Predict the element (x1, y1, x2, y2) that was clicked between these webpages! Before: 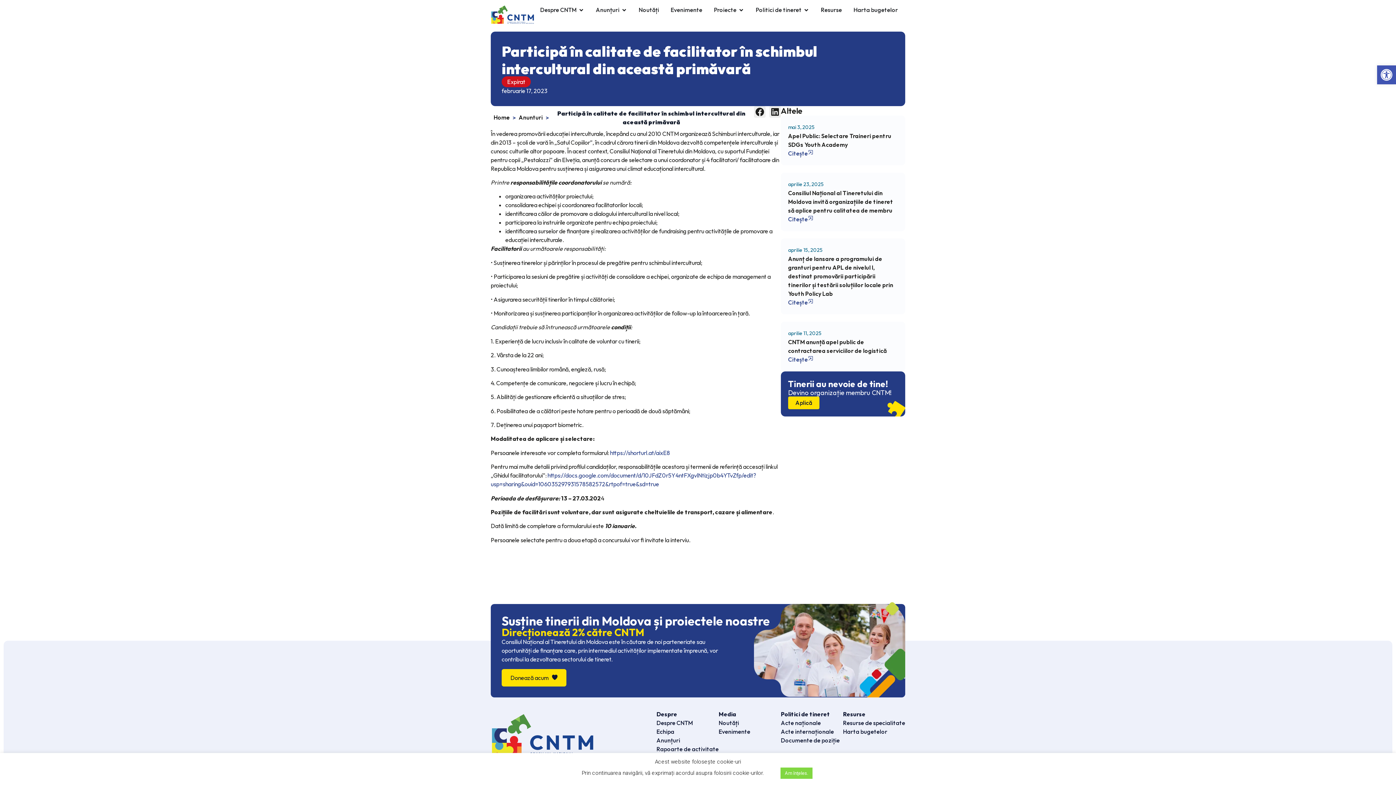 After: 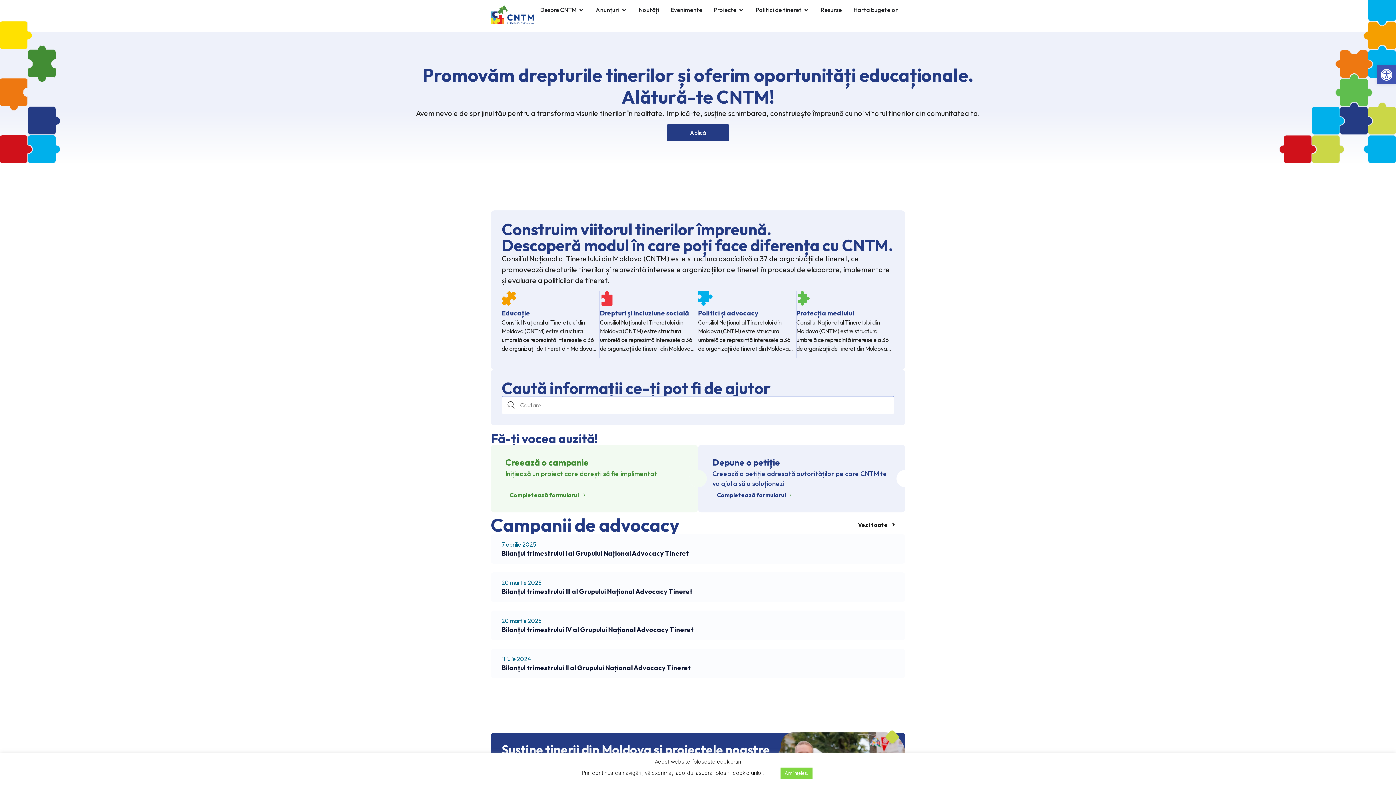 Action: bbox: (490, 710, 594, 762)